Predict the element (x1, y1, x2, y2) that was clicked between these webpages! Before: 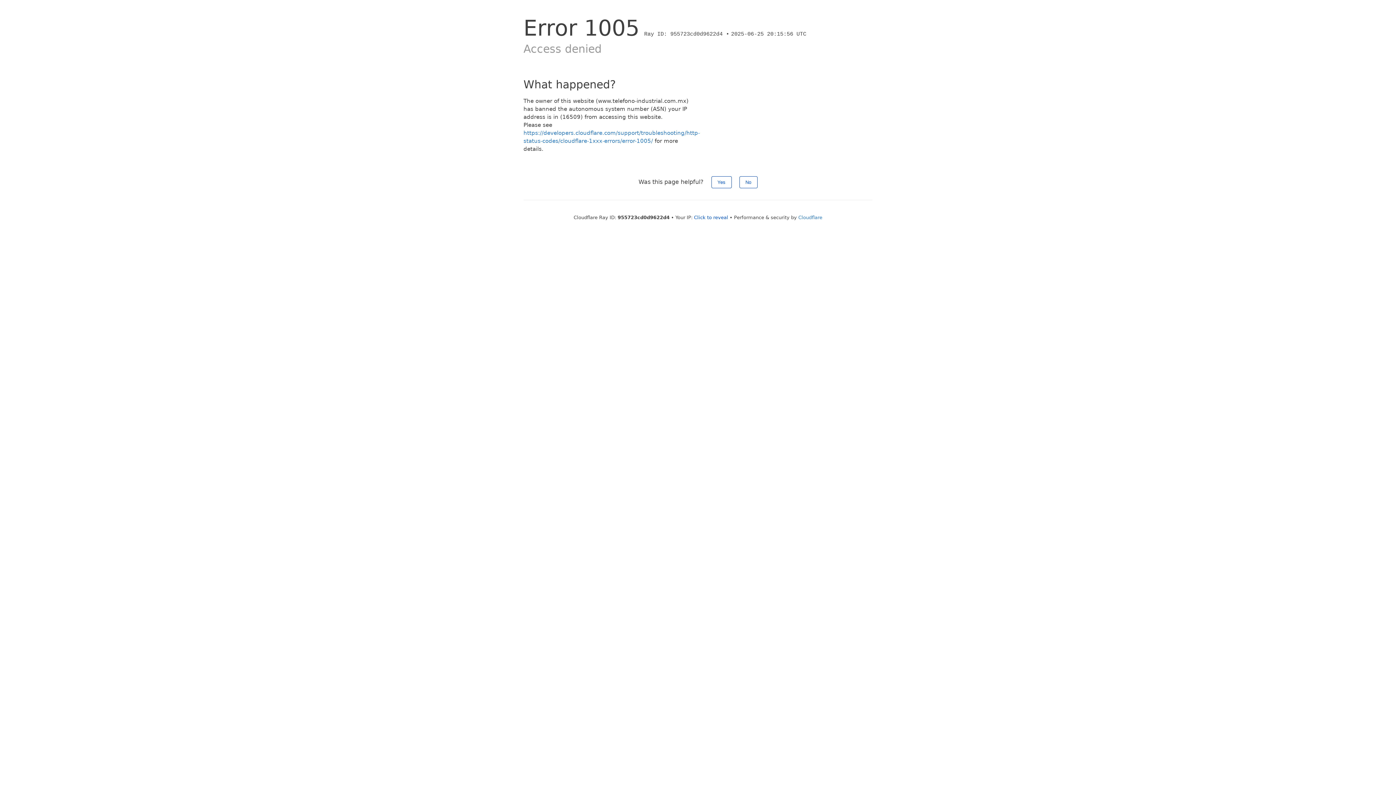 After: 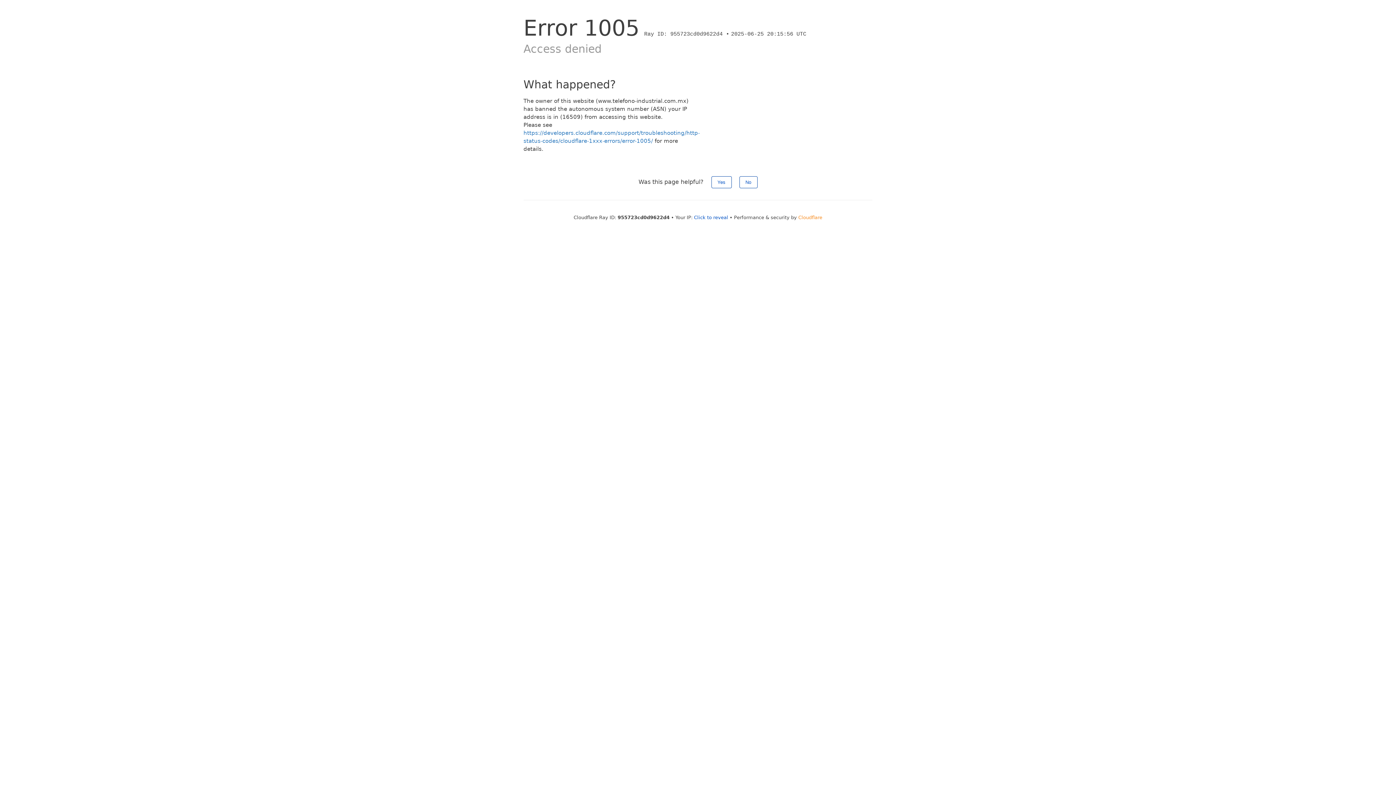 Action: label: Cloudflare bbox: (798, 214, 822, 220)